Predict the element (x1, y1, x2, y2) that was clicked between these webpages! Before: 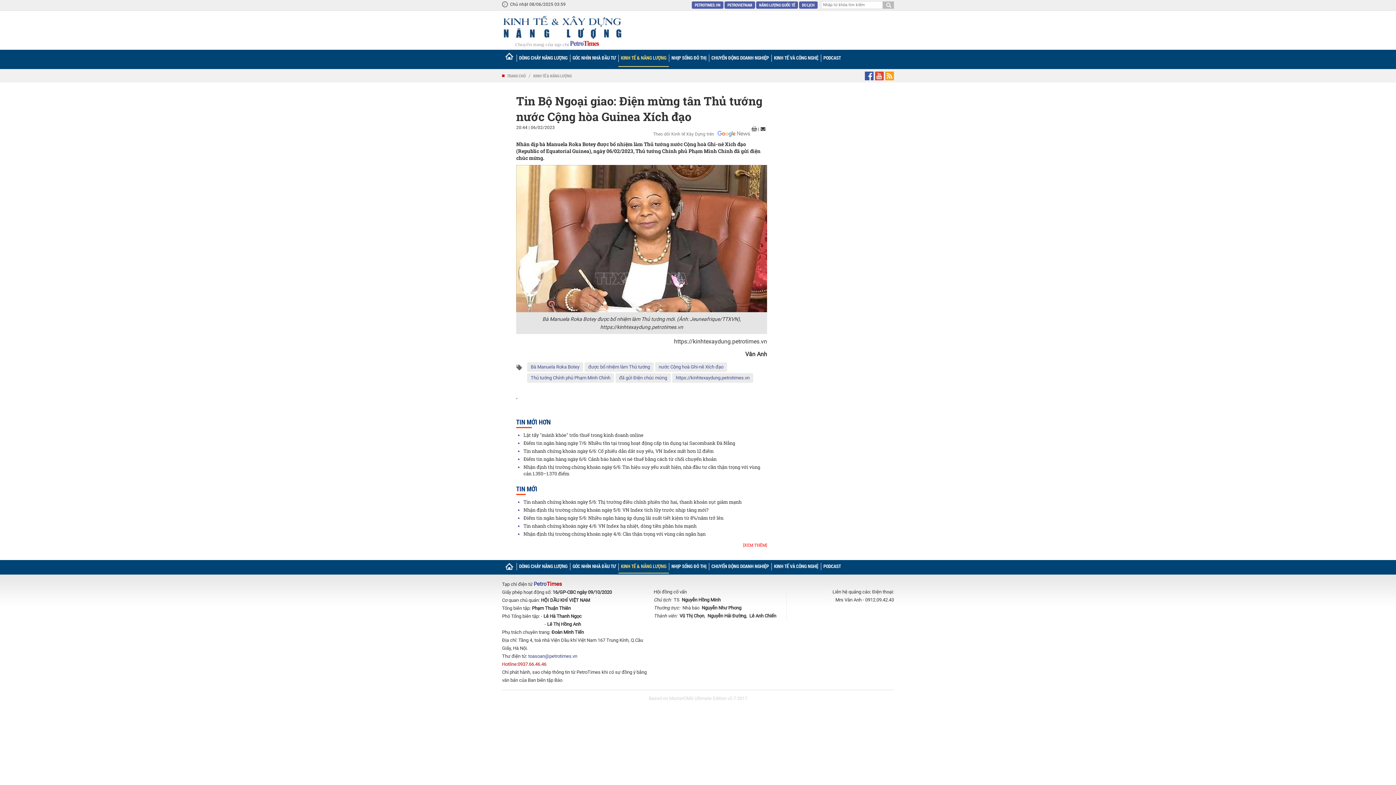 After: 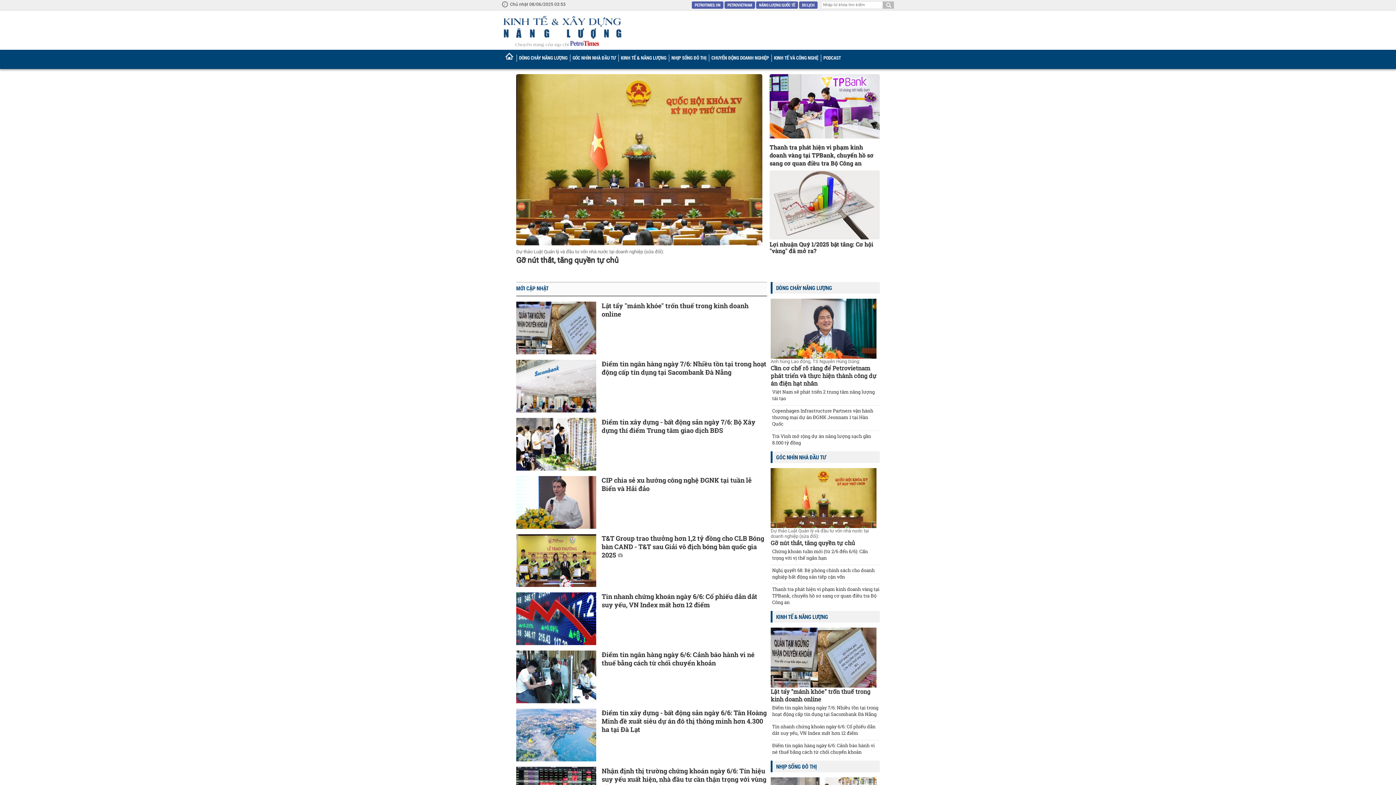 Action: bbox: (507, 73, 525, 78) label: TRANG CHỦ